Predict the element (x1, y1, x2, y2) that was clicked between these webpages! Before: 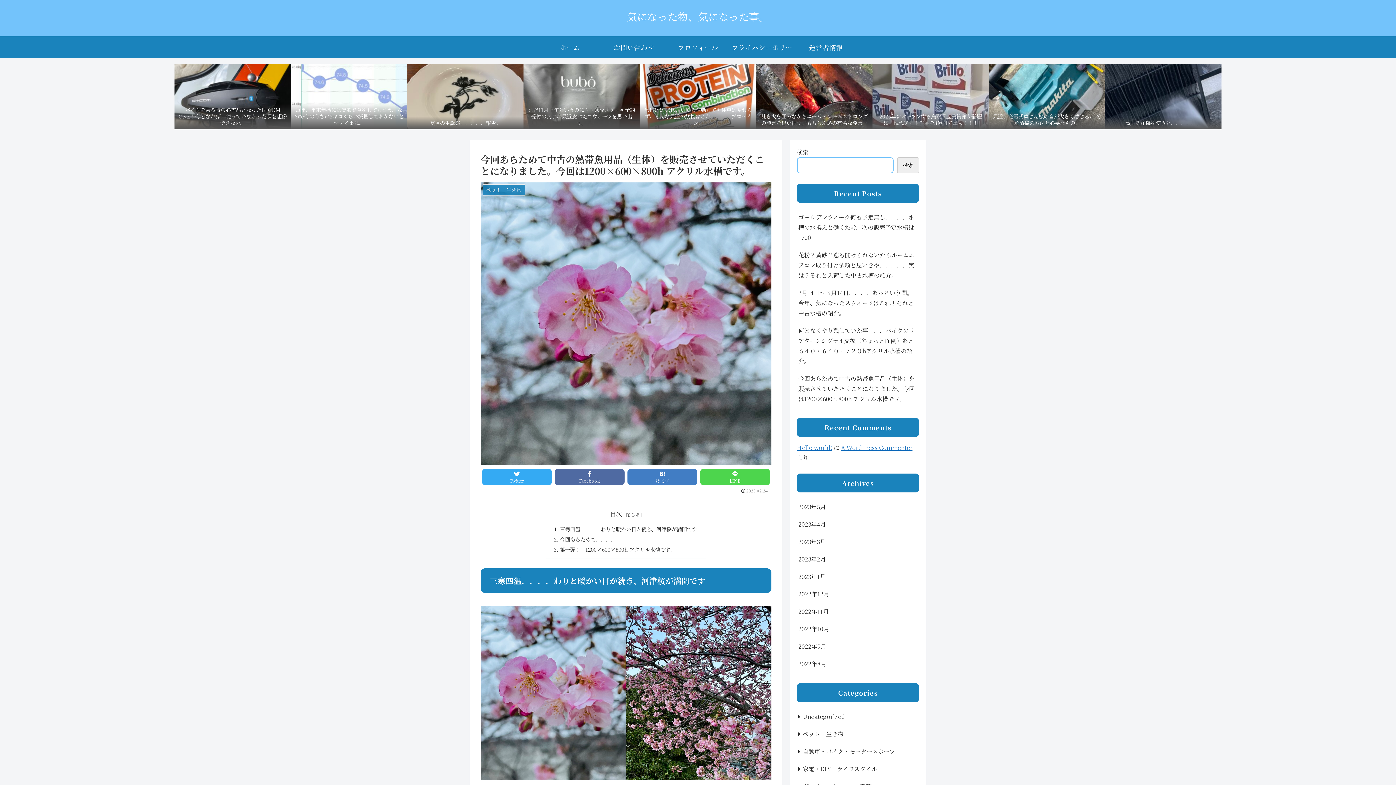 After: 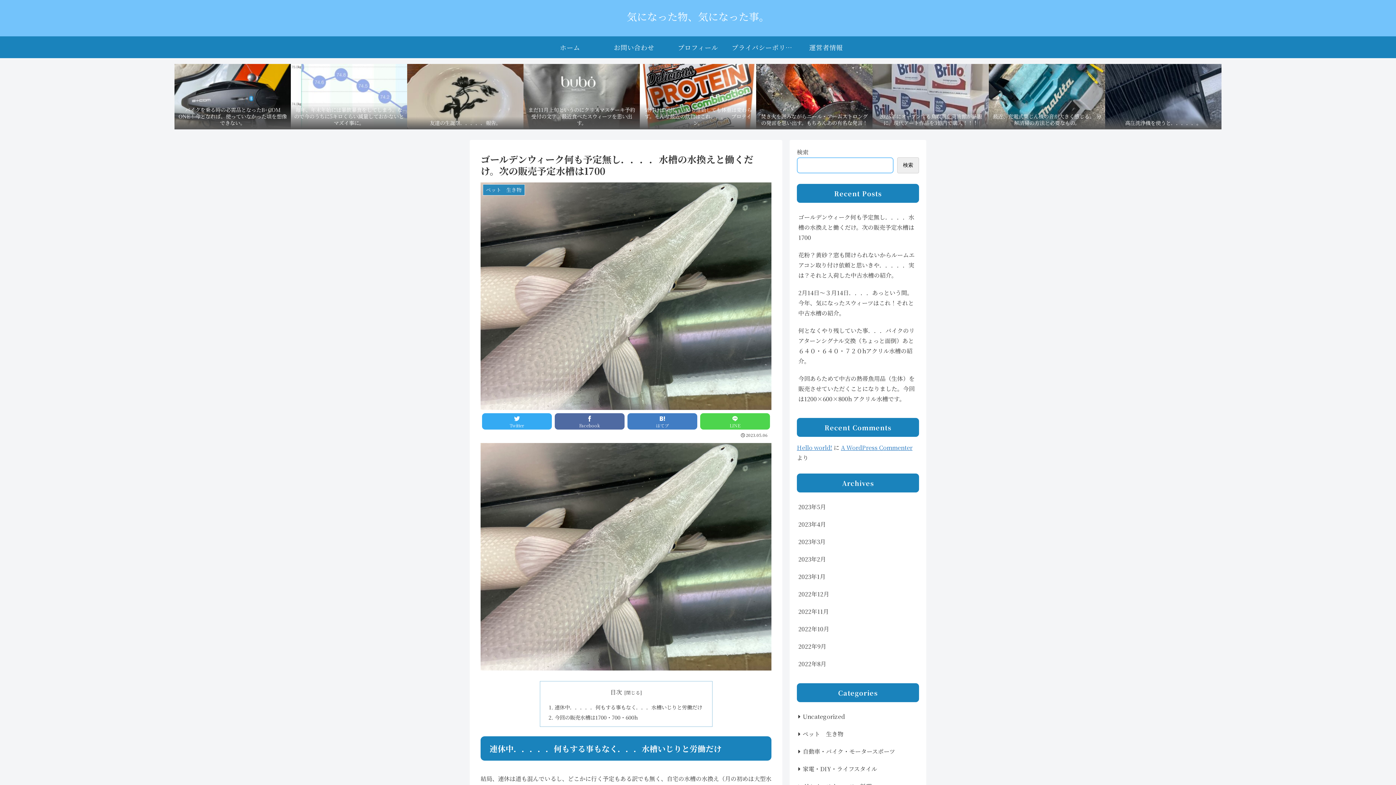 Action: label: ゴールデンウィーク何も予定無し．．．．水槽の水換えと働くだけ。次の販売予定水槽は1700 bbox: (797, 208, 919, 246)